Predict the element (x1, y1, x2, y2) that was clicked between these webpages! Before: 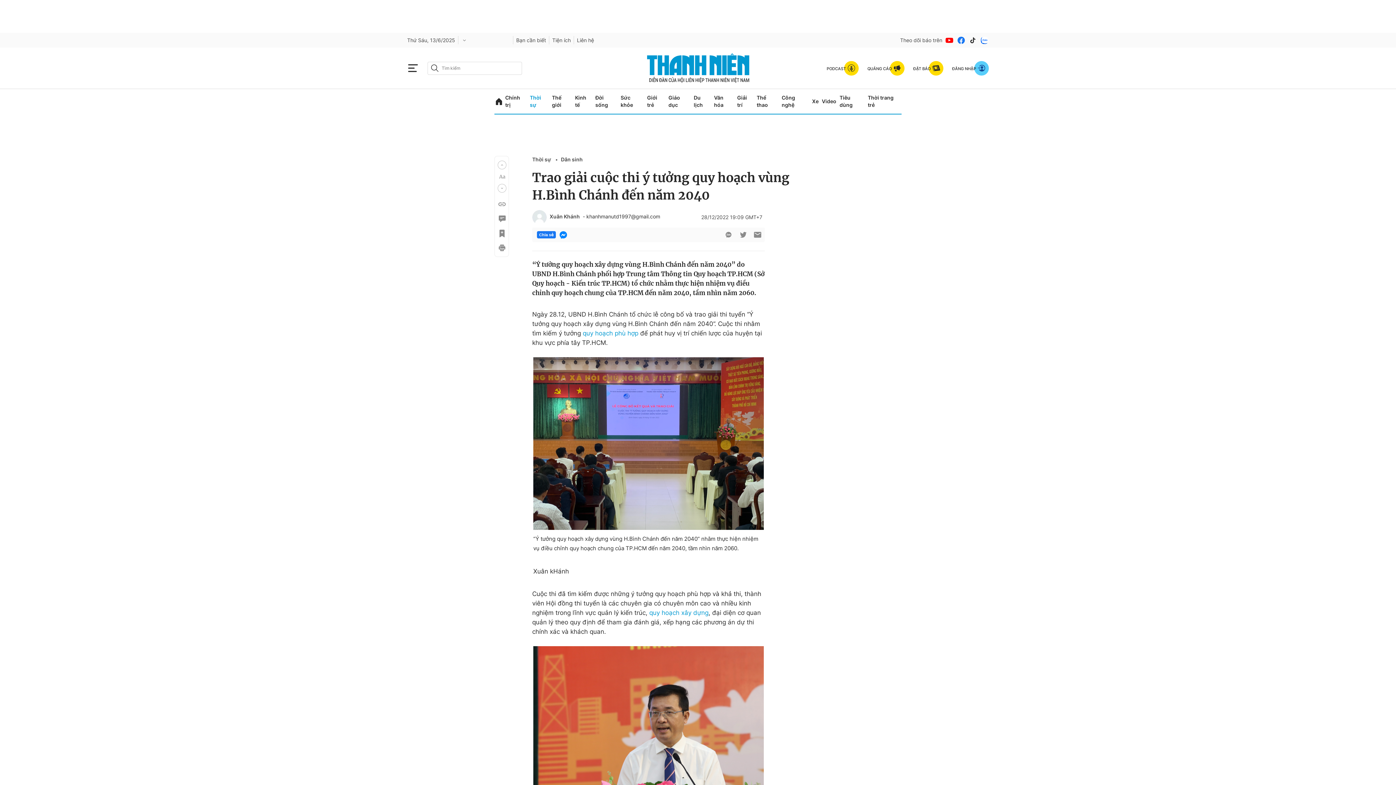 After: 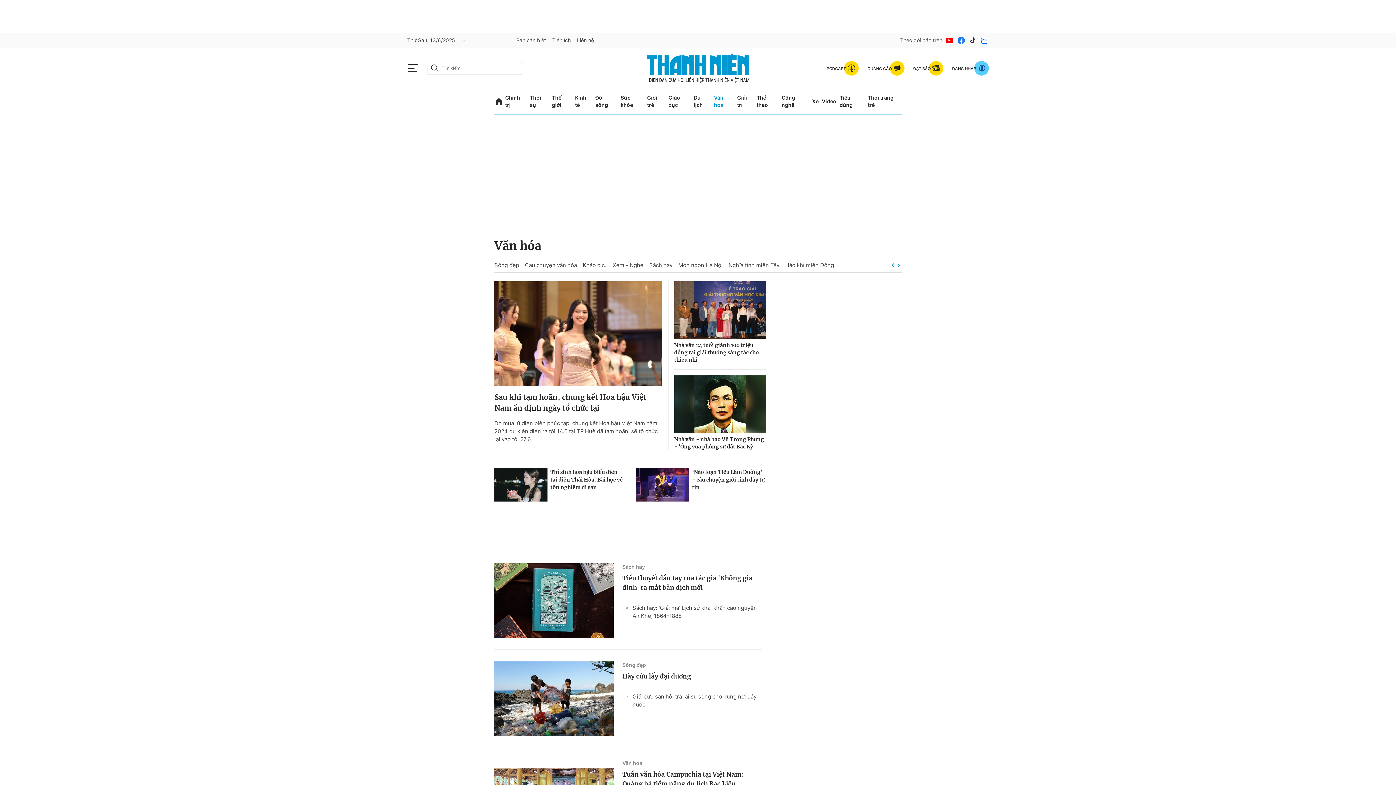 Action: label: Văn hóa bbox: (714, 89, 734, 113)